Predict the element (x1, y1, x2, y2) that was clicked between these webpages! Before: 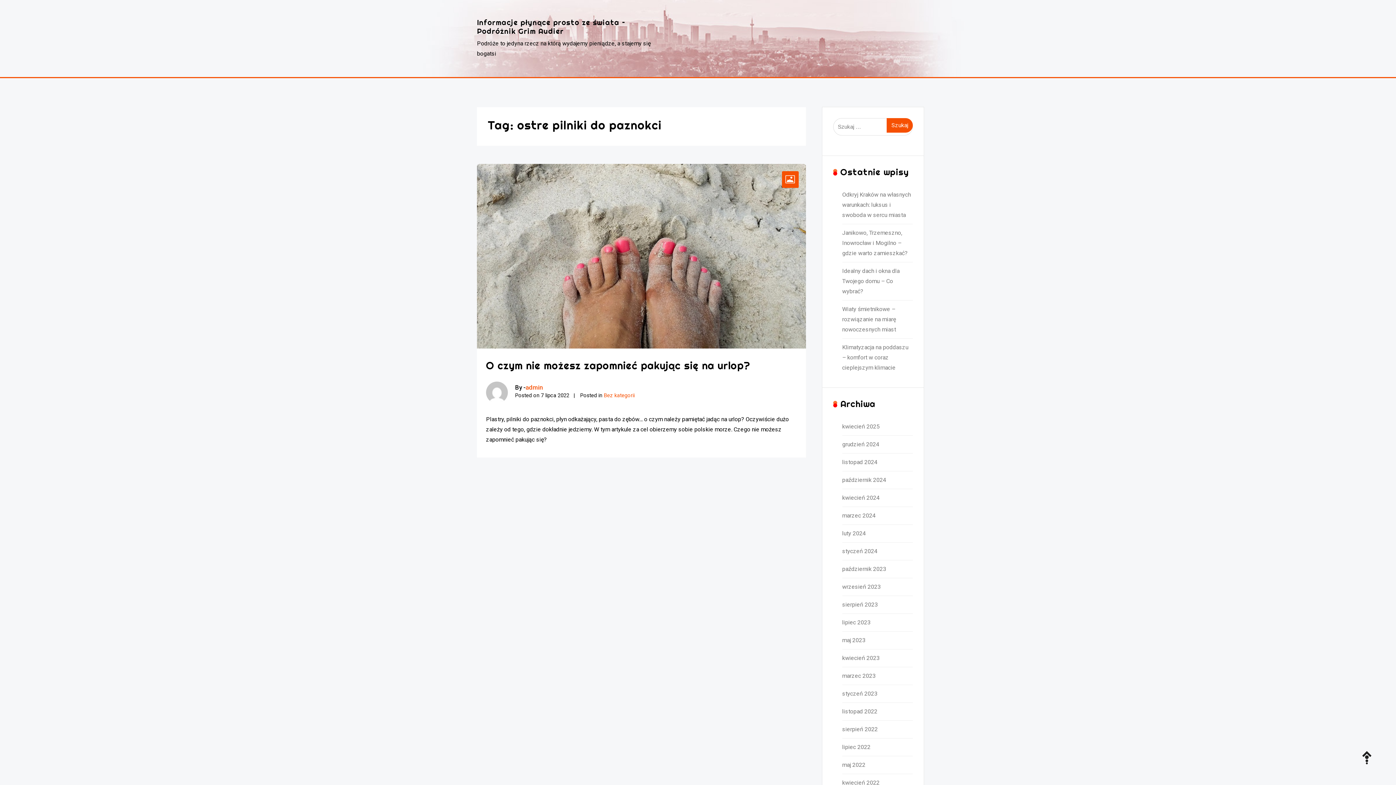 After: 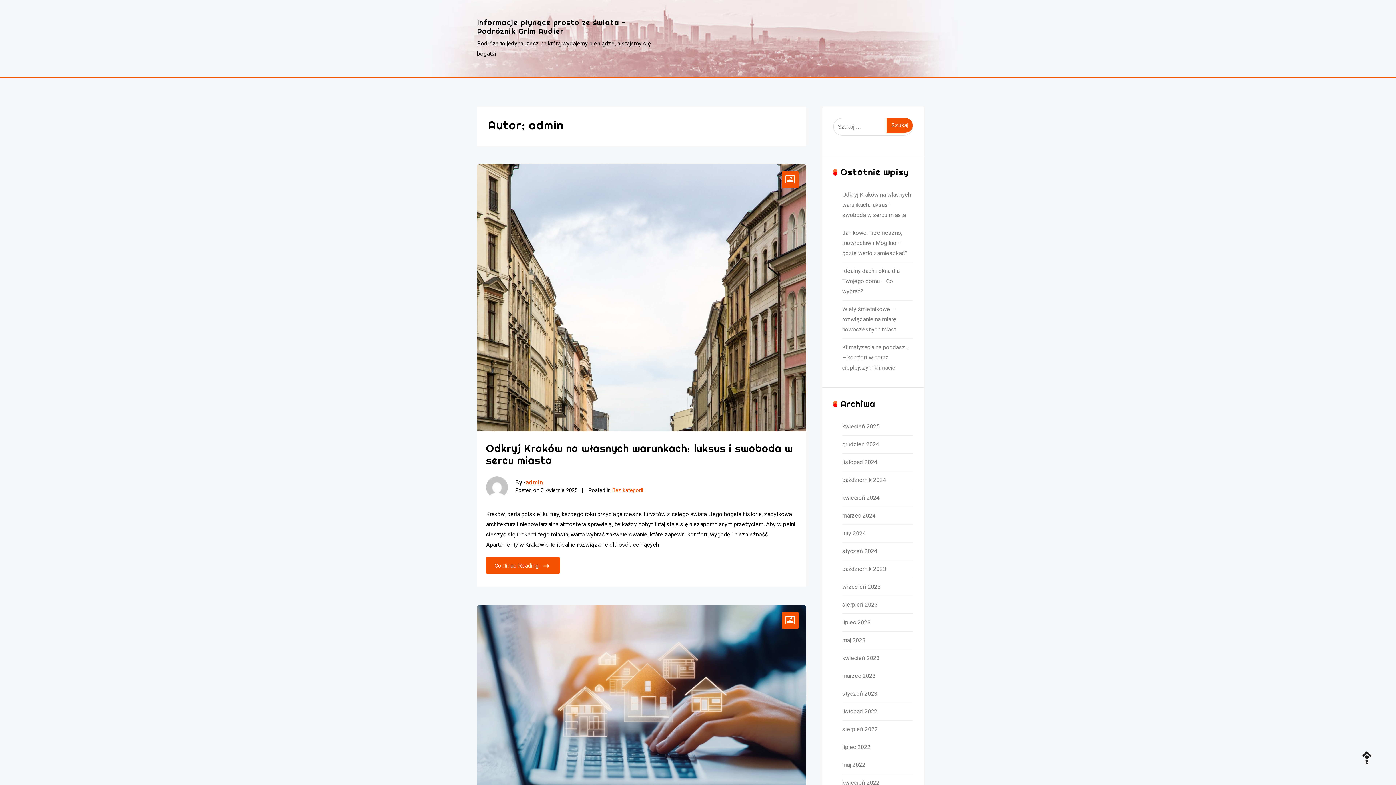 Action: bbox: (486, 381, 508, 403)